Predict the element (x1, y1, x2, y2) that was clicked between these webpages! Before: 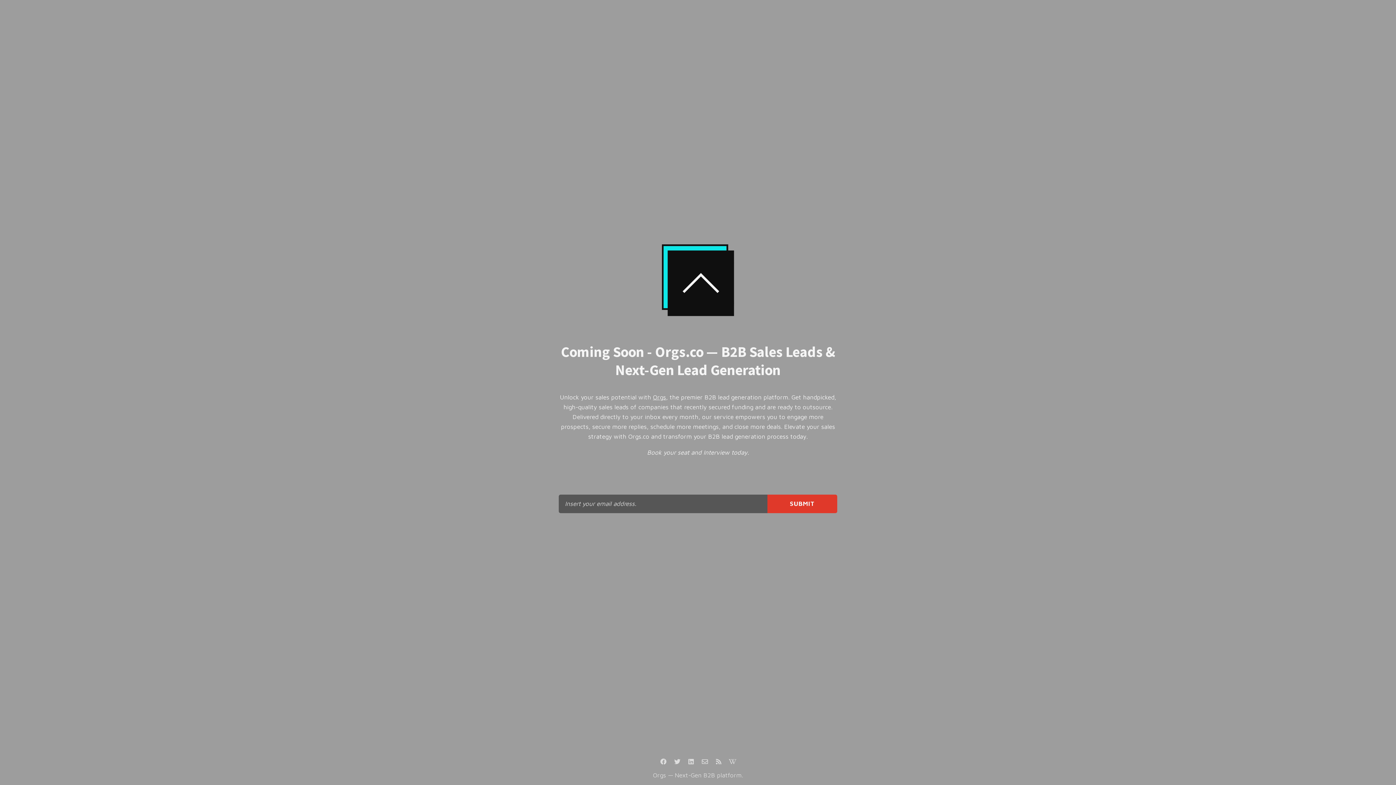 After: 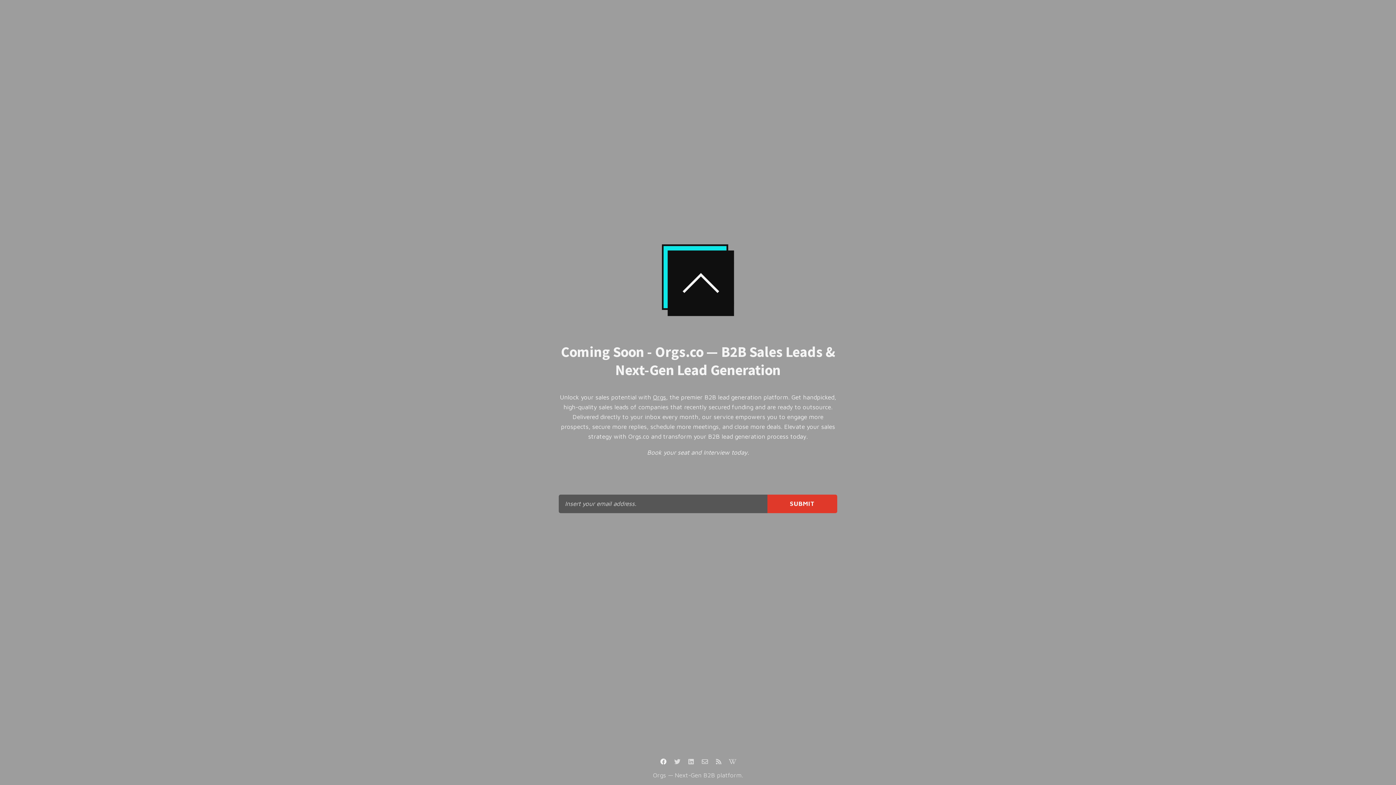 Action: bbox: (657, 756, 669, 768)